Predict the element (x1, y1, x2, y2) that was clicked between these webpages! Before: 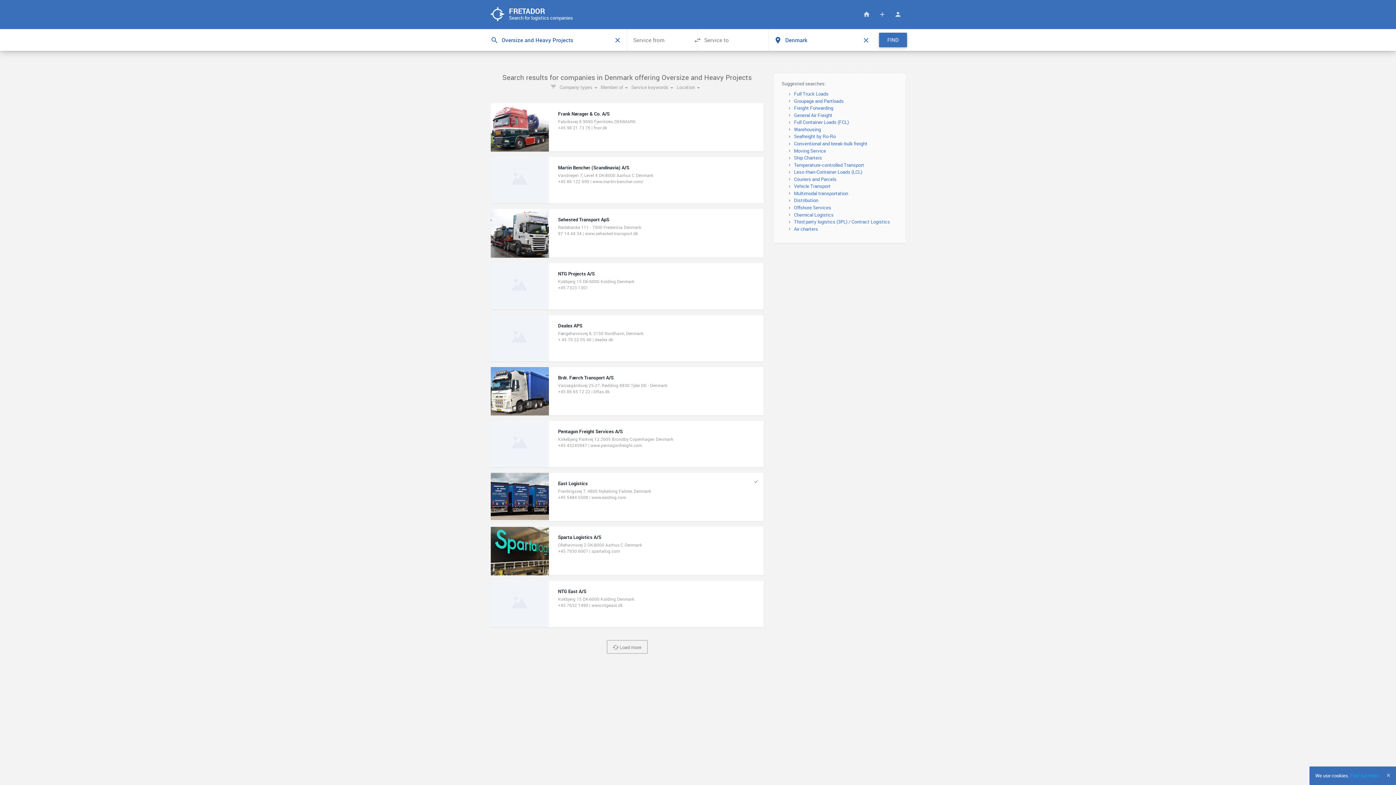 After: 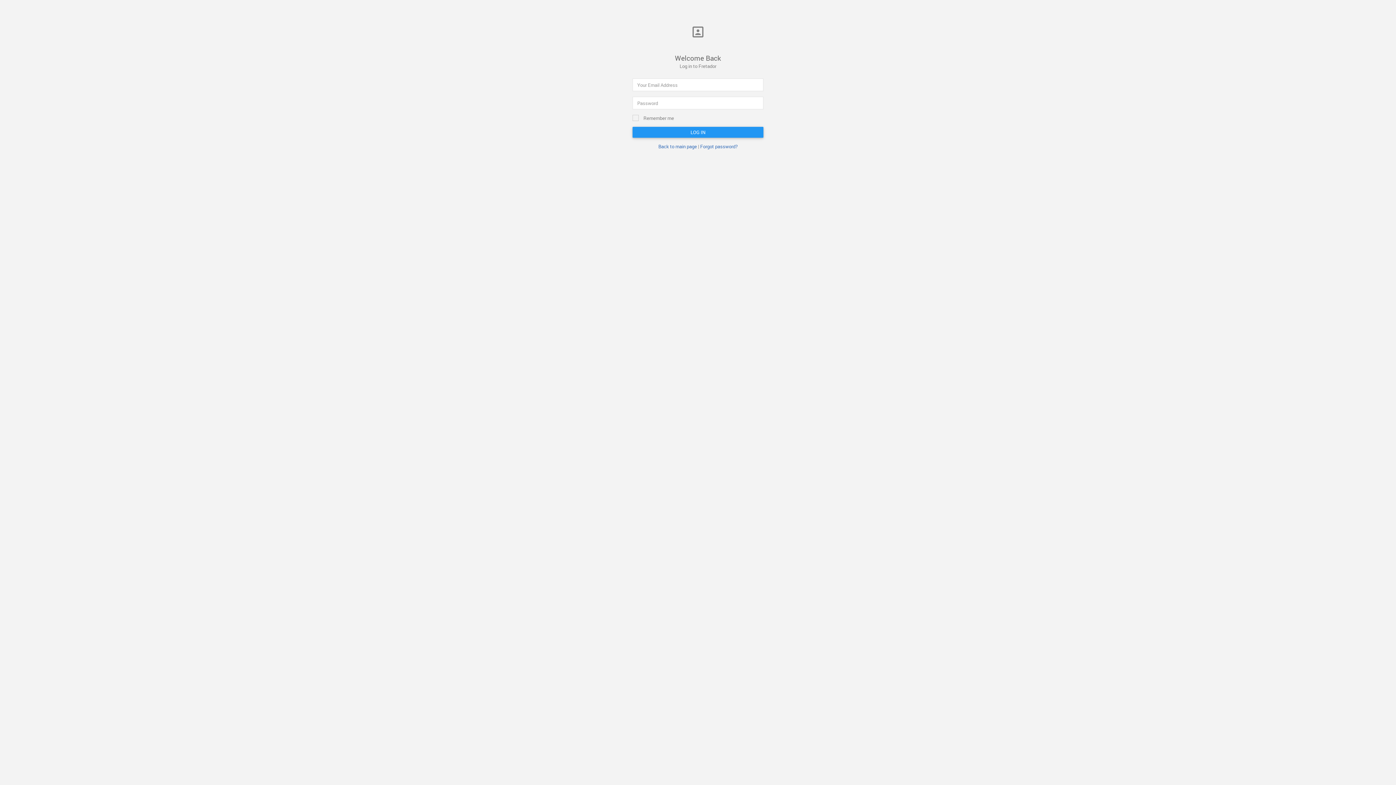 Action: bbox: (890, 7, 905, 21)